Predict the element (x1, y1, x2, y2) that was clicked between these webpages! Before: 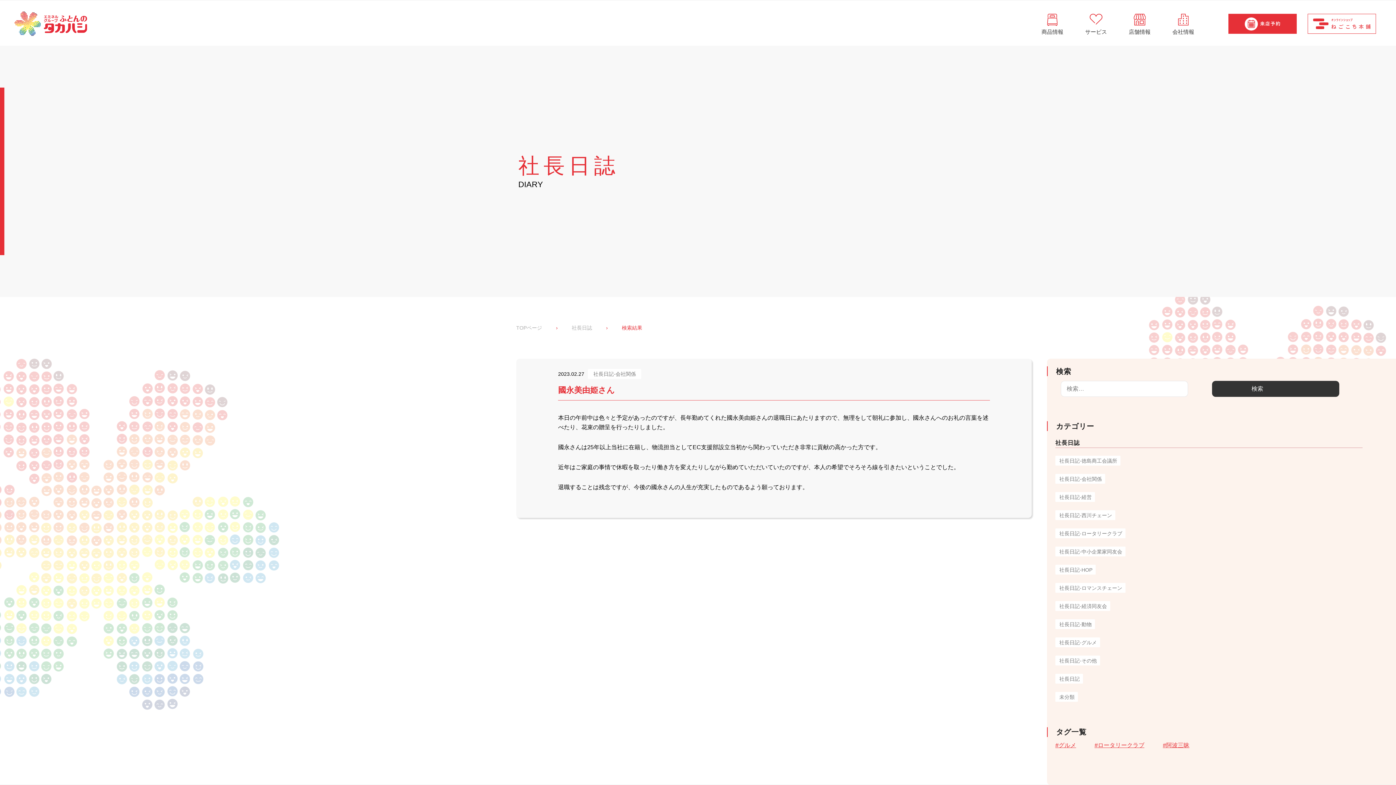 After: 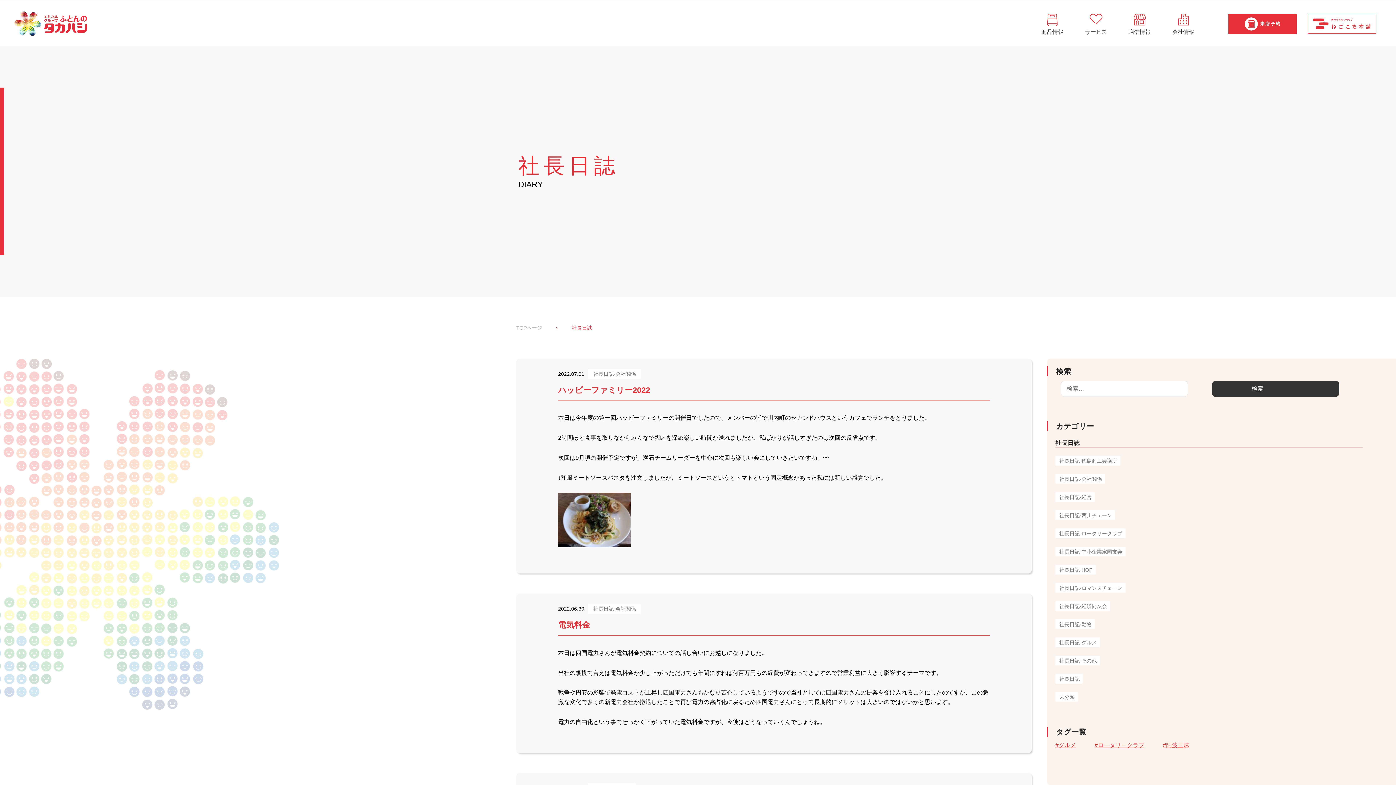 Action: bbox: (1055, 674, 1083, 684) label: 社長日記